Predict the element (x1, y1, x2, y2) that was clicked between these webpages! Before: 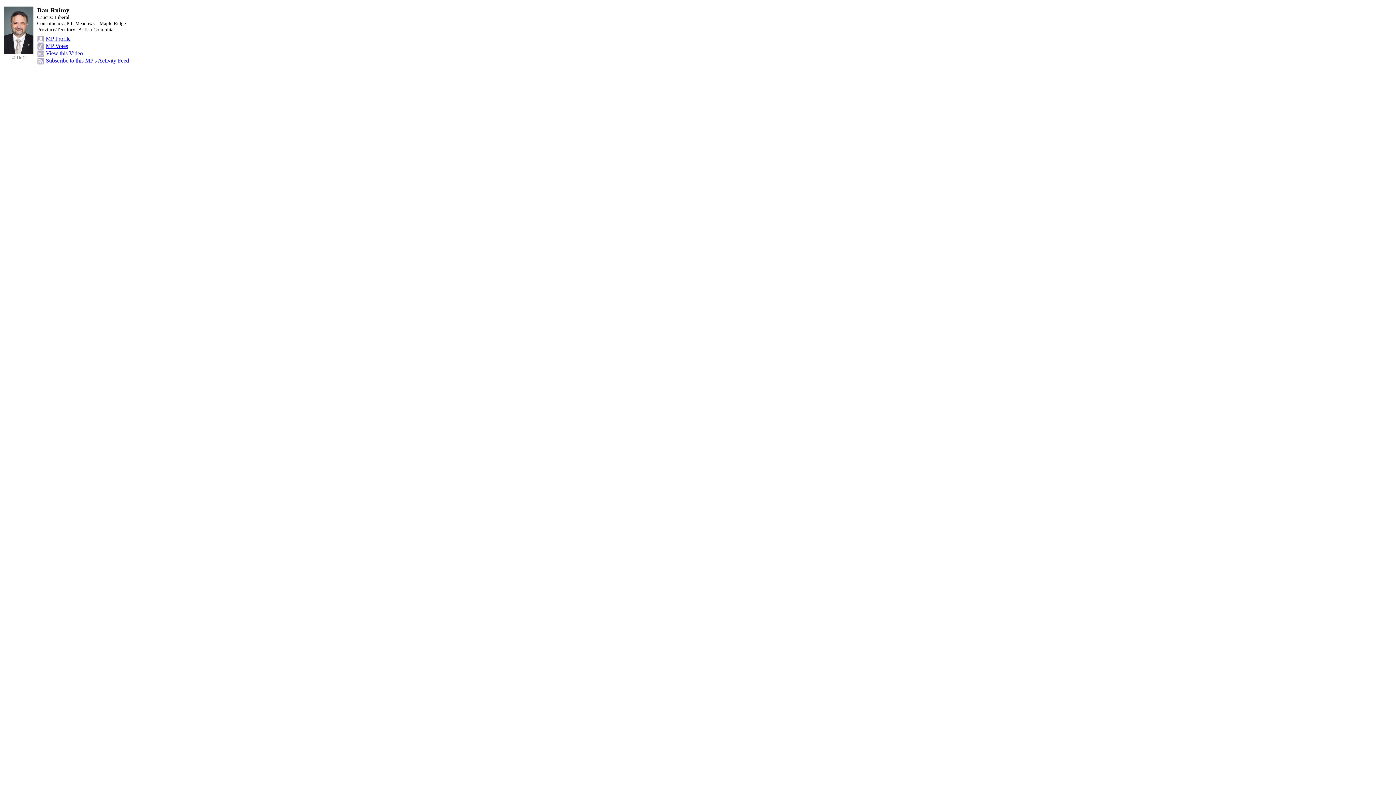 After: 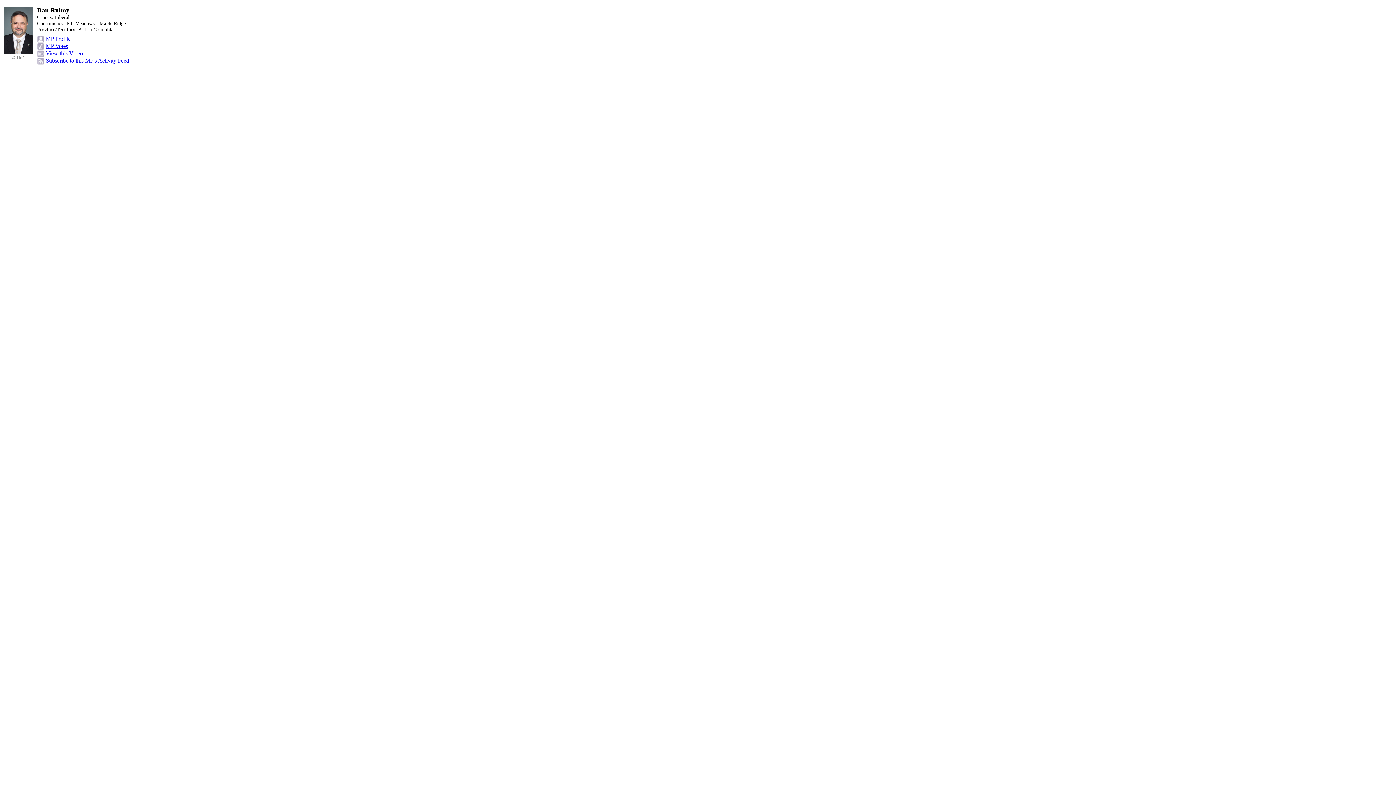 Action: label: © HoC bbox: (12, 55, 25, 60)